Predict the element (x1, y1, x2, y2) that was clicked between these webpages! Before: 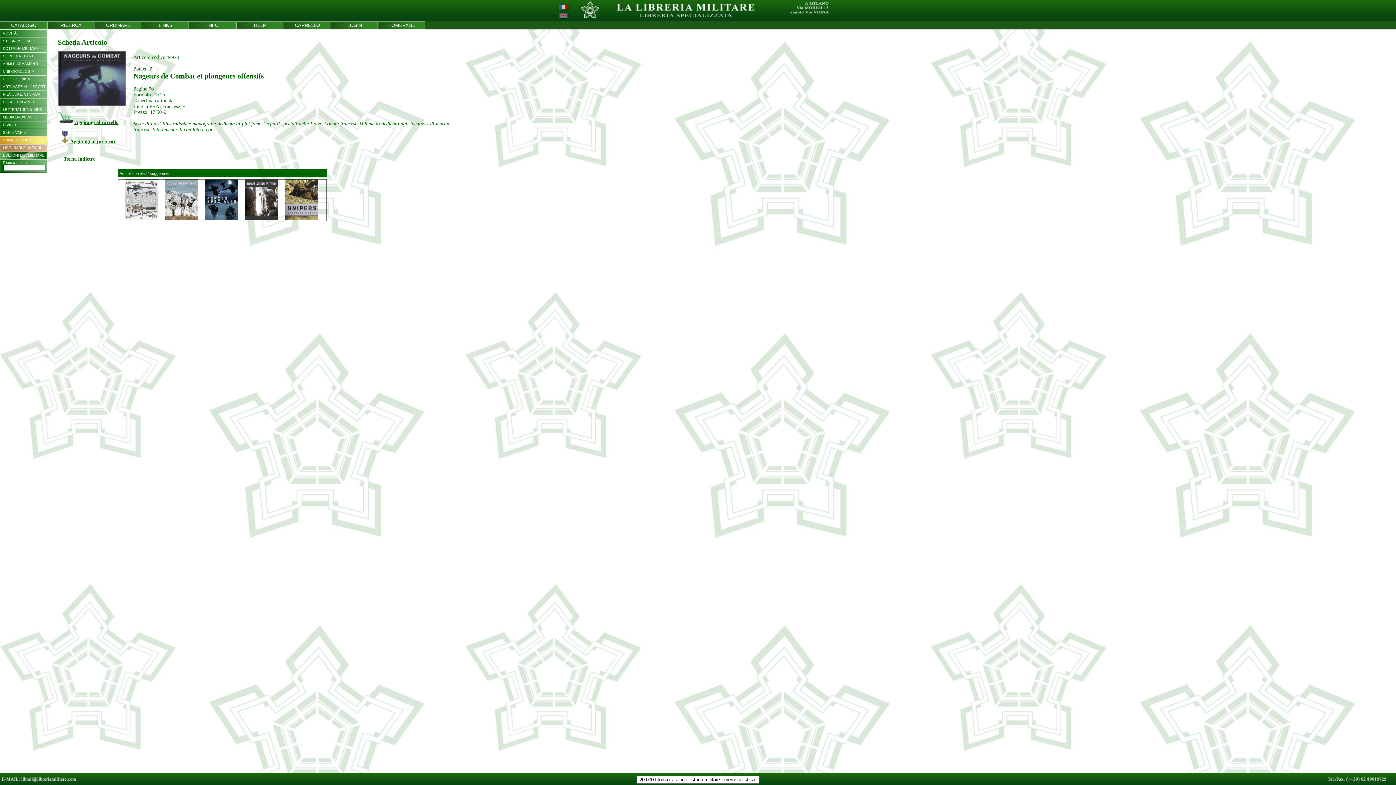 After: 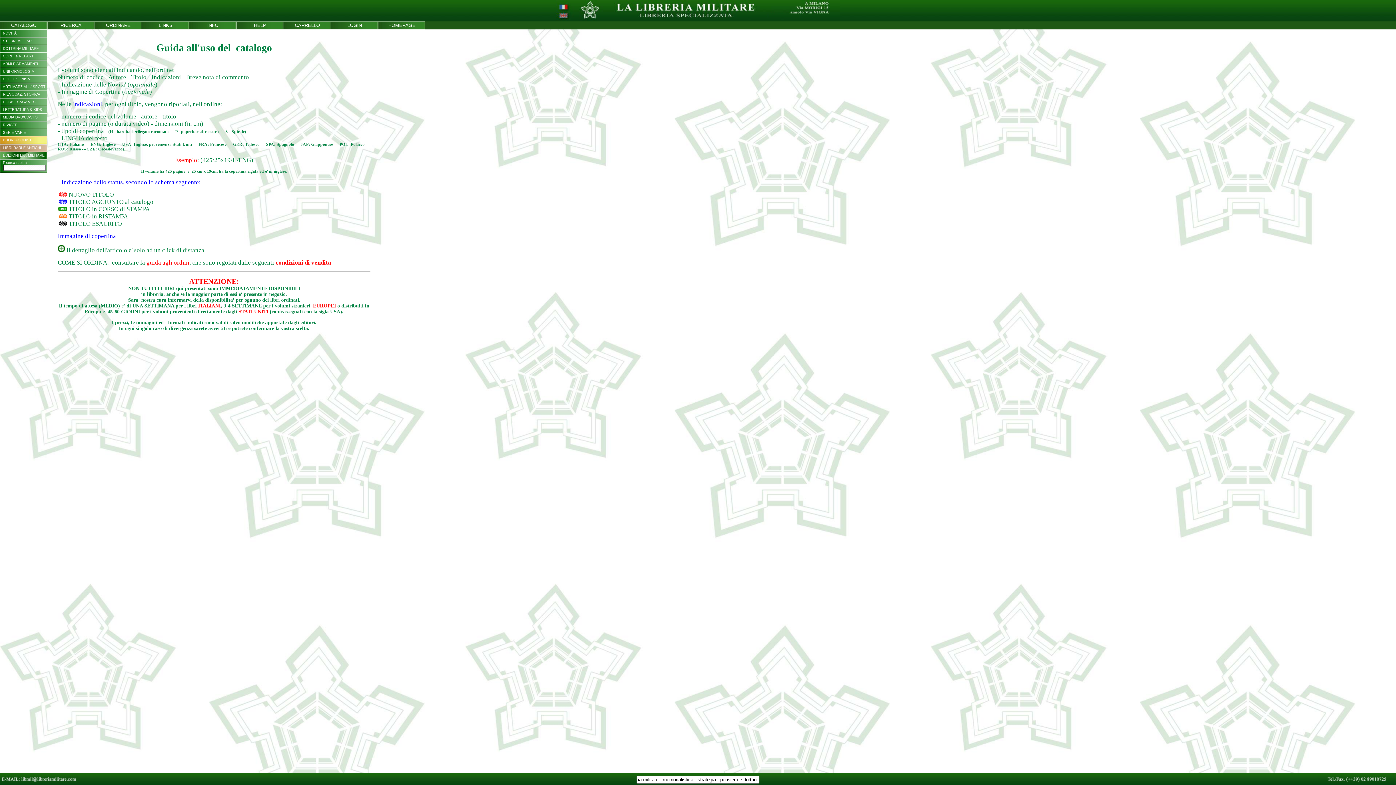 Action: label: HELP bbox: (236, 22, 283, 28)